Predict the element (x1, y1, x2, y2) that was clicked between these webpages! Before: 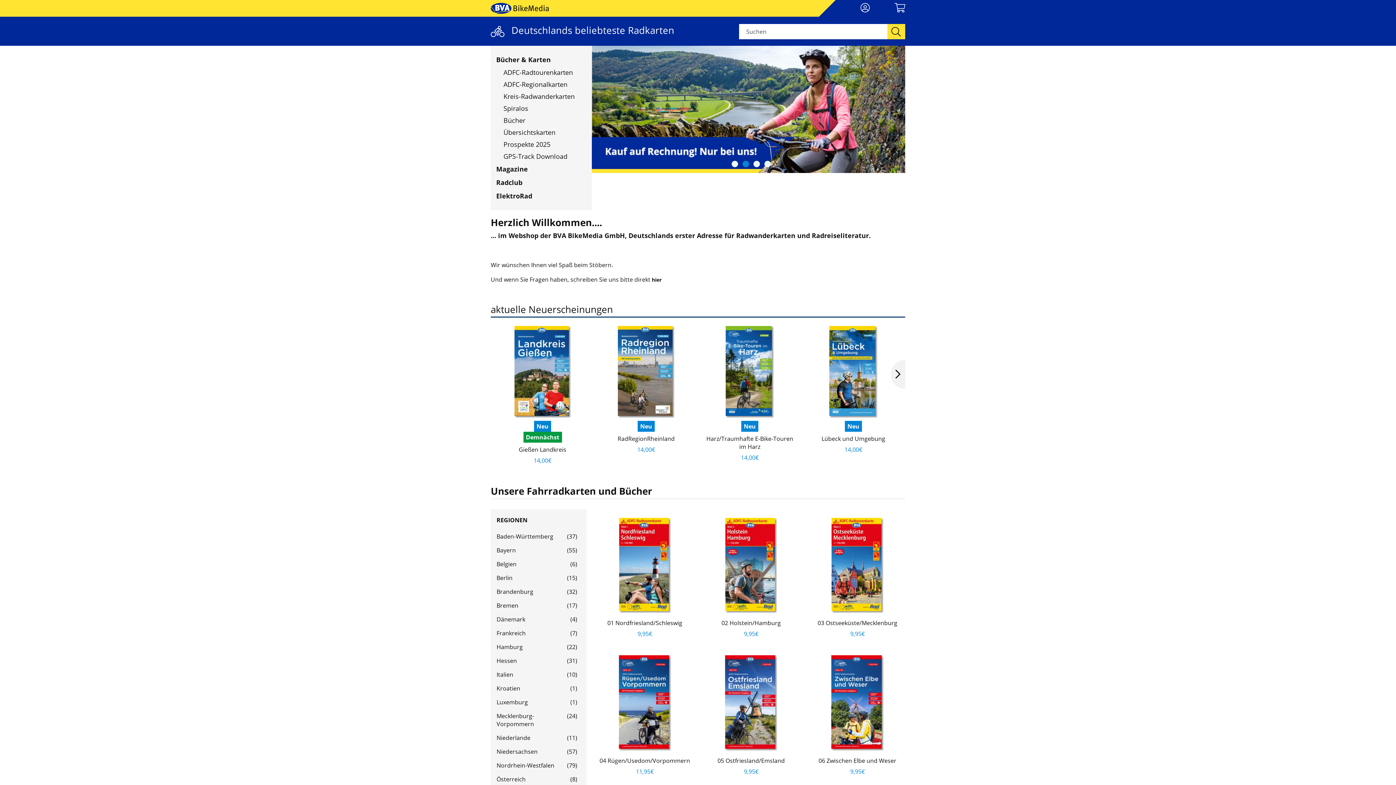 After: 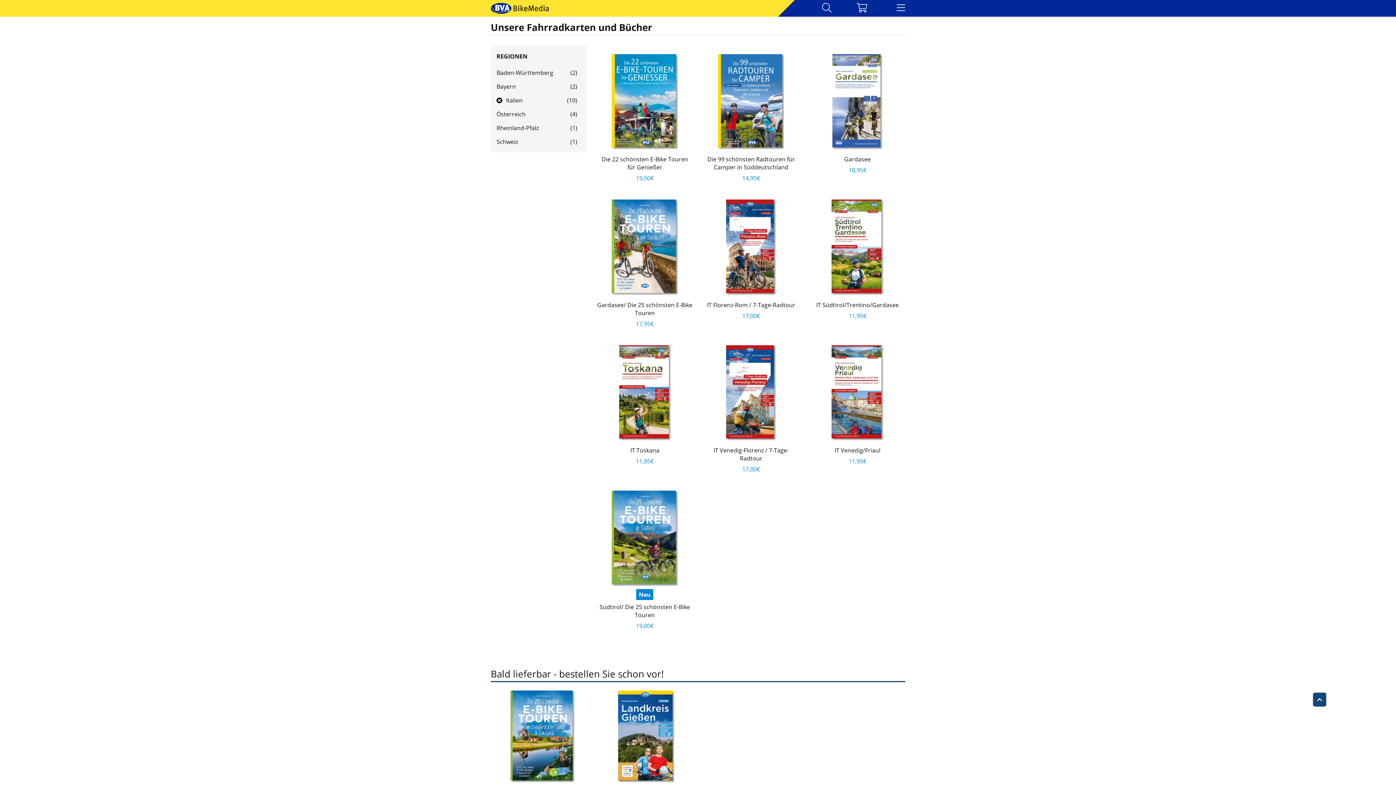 Action: label: Italien bbox: (496, 670, 513, 678)